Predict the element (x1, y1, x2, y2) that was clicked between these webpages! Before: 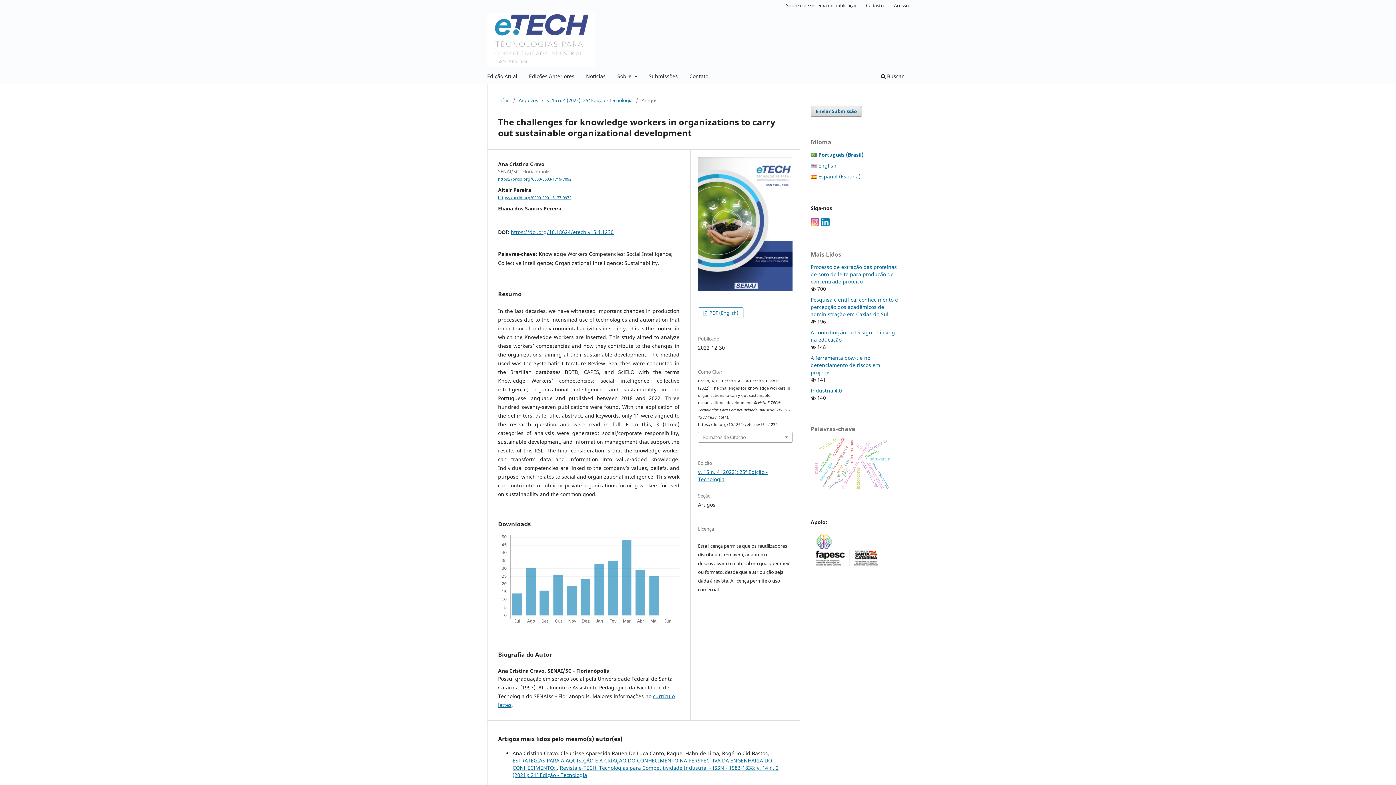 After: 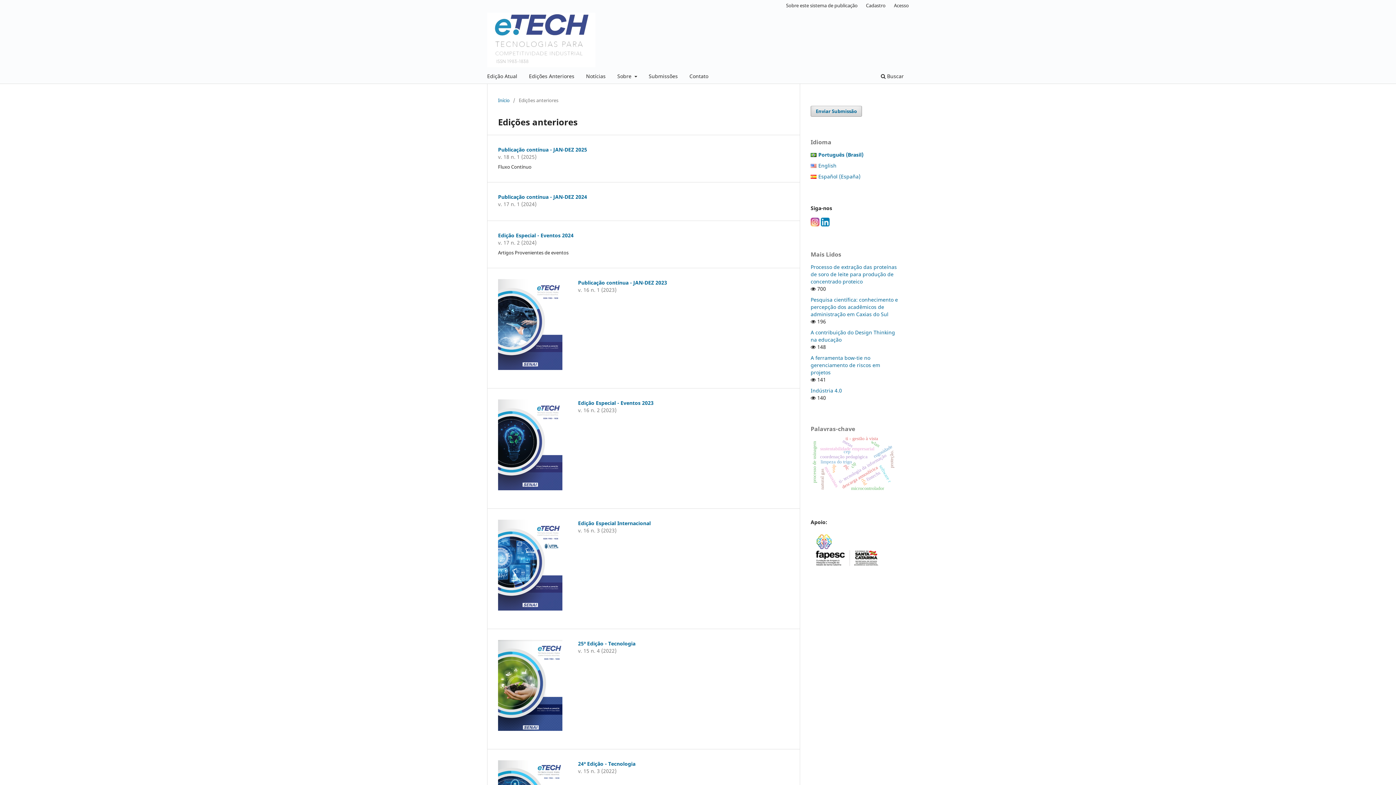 Action: bbox: (518, 96, 538, 103) label: Arquivos